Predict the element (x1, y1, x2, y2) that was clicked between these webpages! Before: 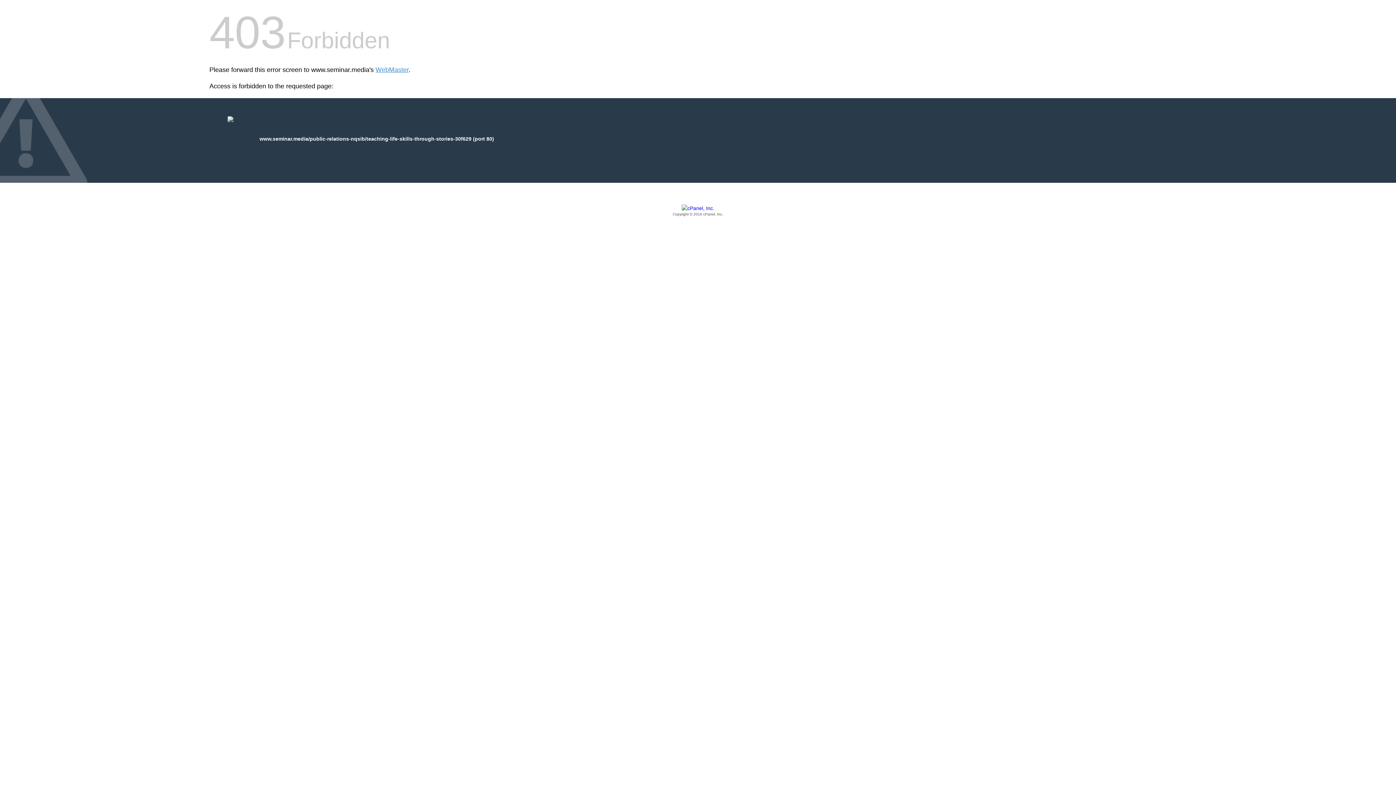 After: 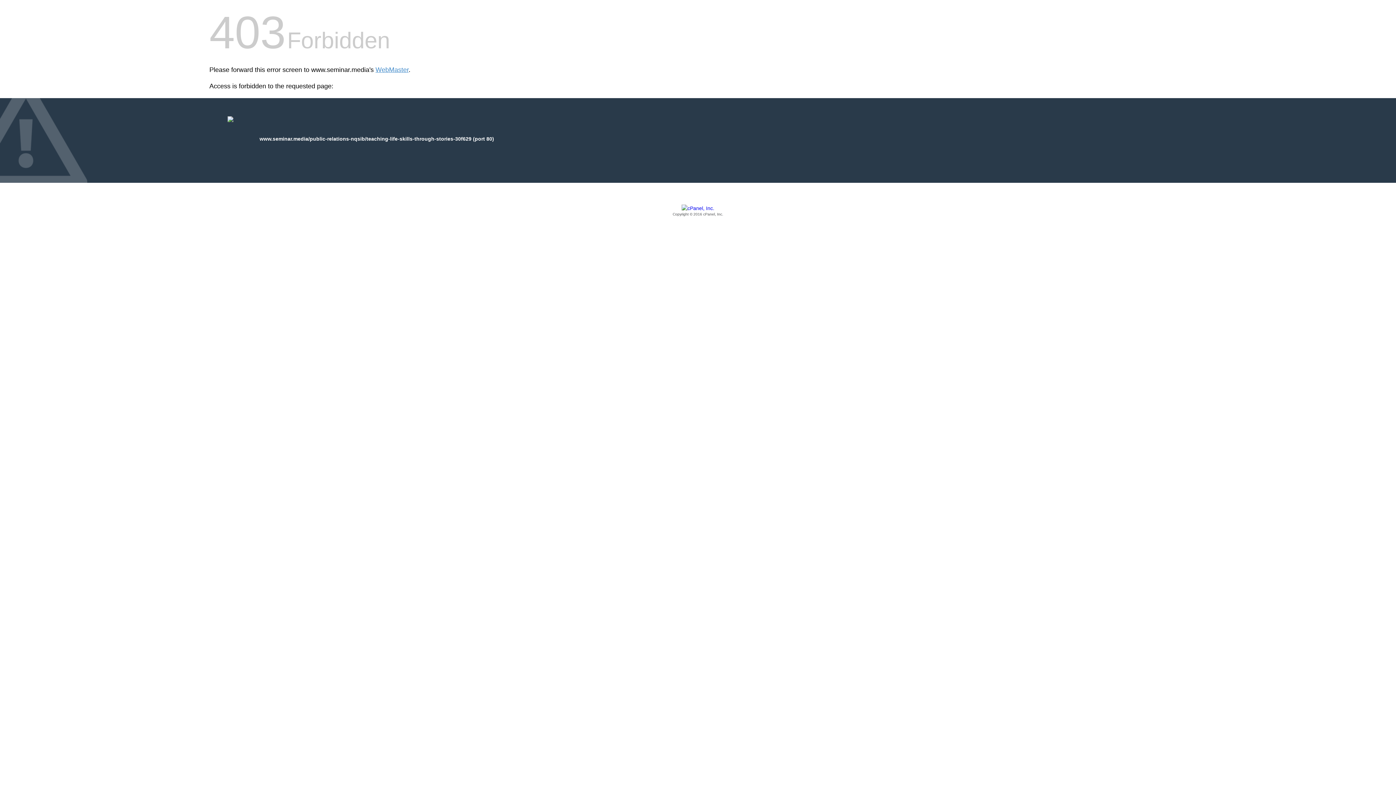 Action: label: Copyright © 2016 cPanel, Inc. bbox: (209, 205, 1186, 217)